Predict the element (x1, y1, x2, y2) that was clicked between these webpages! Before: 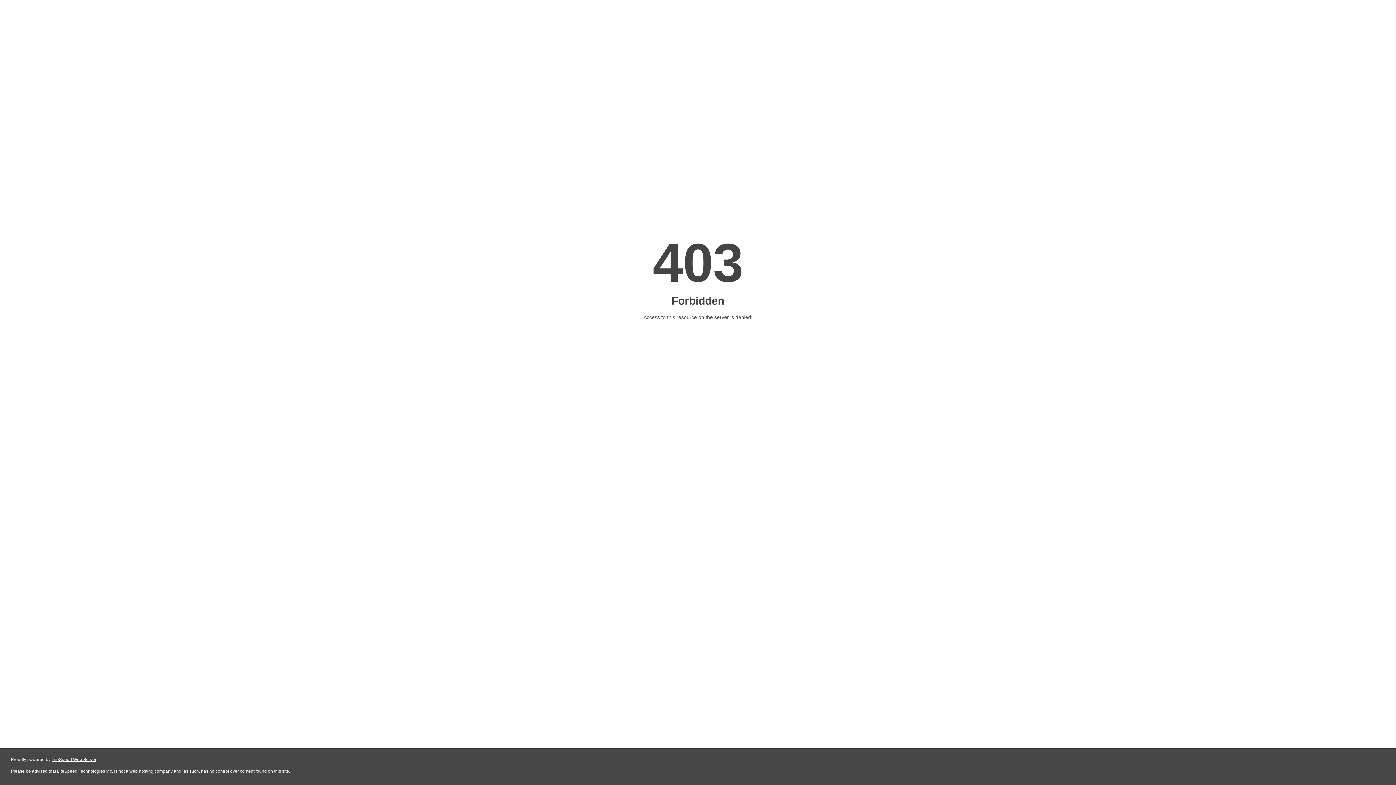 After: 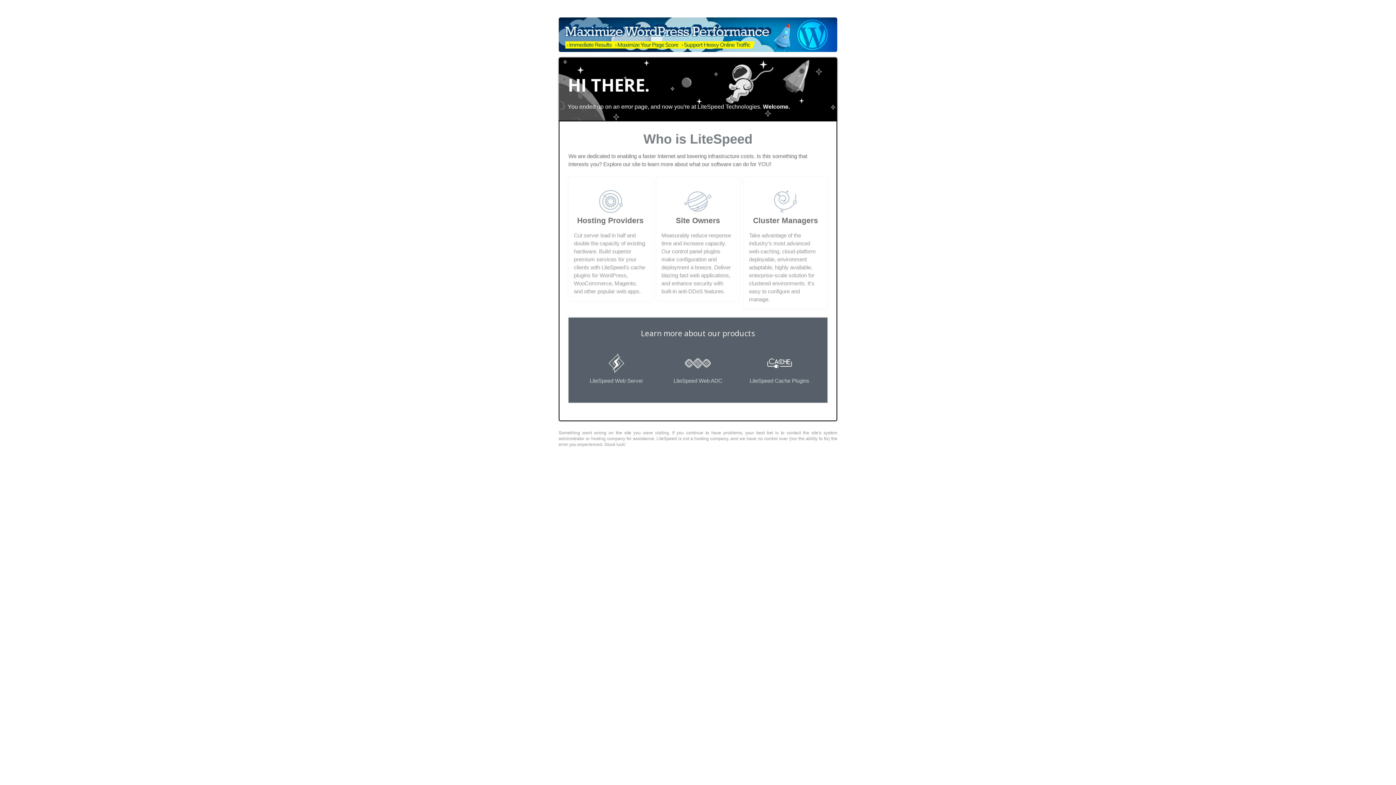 Action: bbox: (51, 757, 96, 762) label: LiteSpeed Web Server